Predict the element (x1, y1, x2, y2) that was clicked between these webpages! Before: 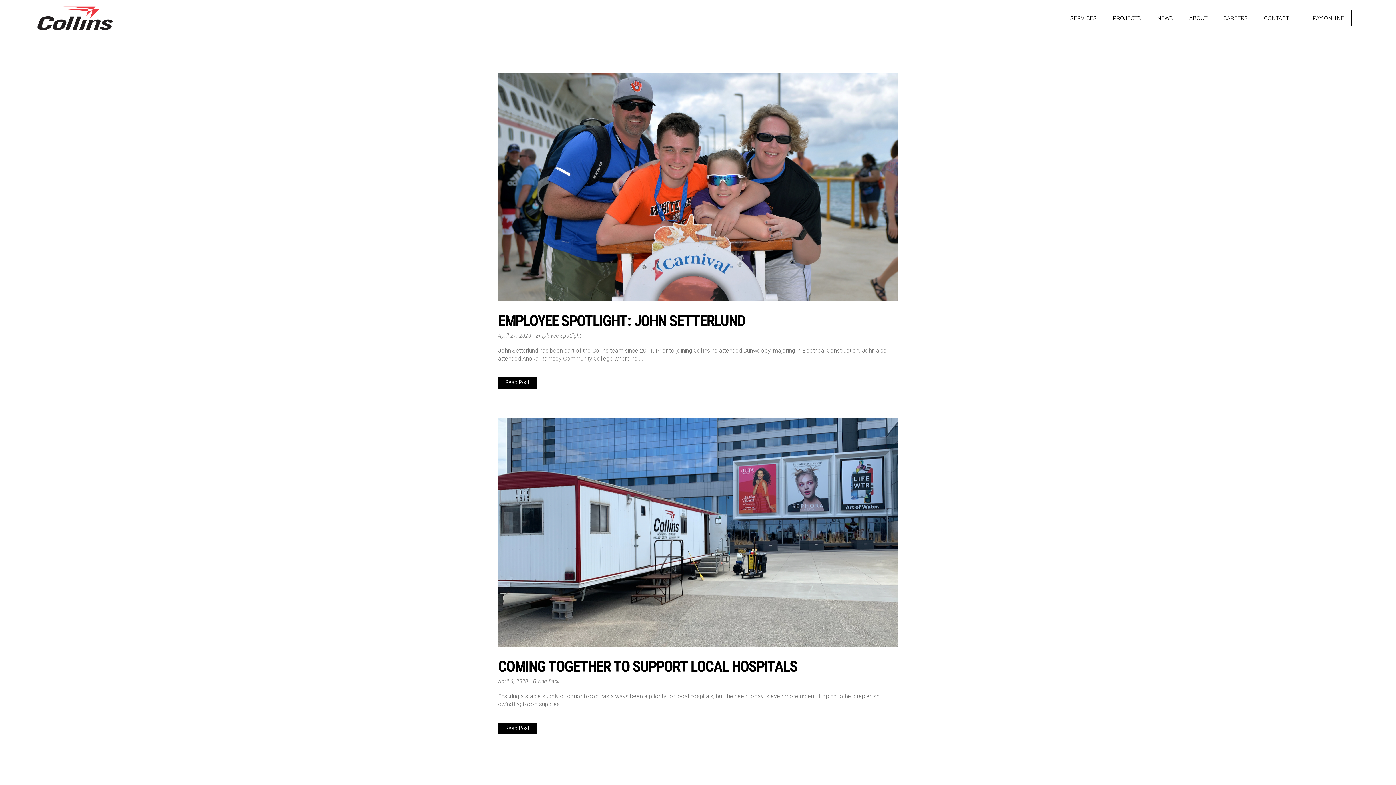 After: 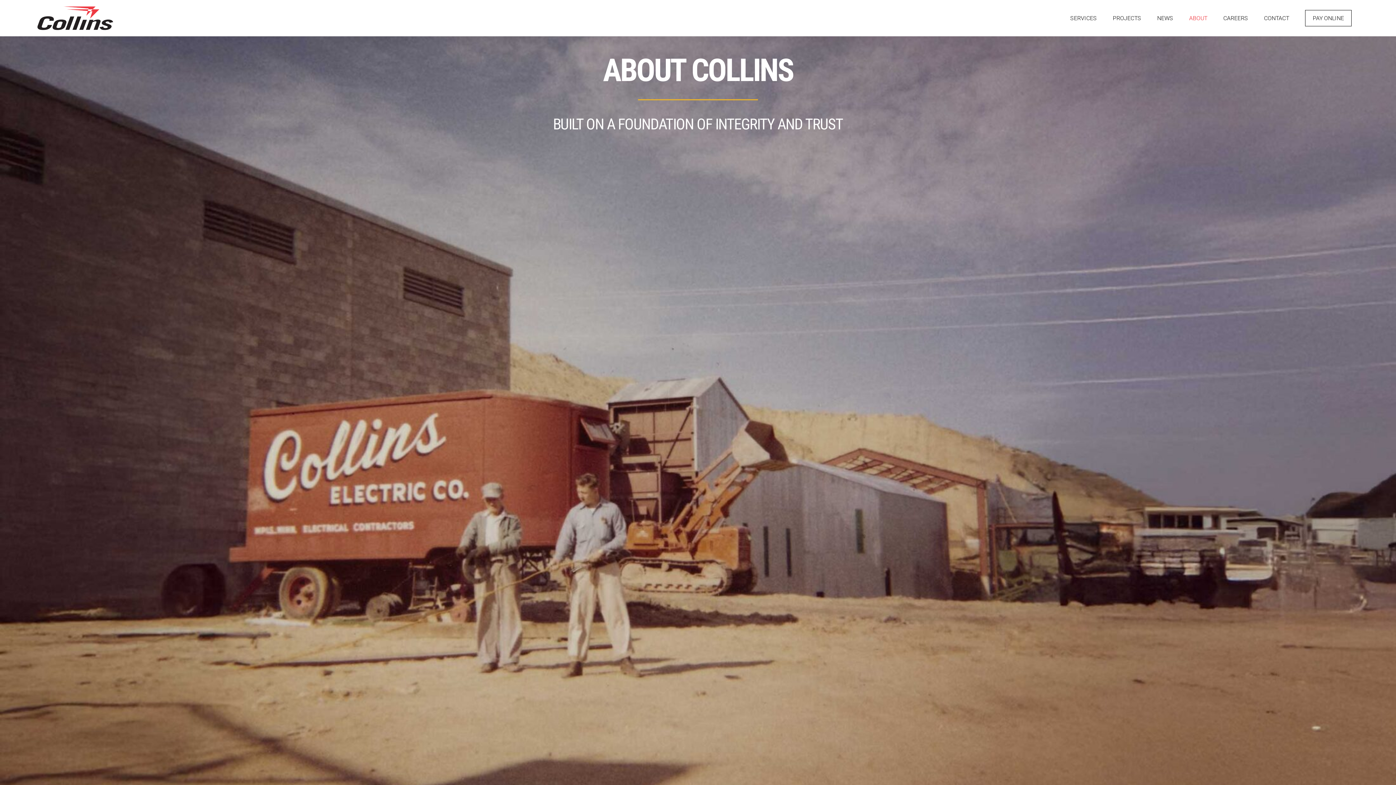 Action: bbox: (1181, 0, 1215, 36) label: ABOUT